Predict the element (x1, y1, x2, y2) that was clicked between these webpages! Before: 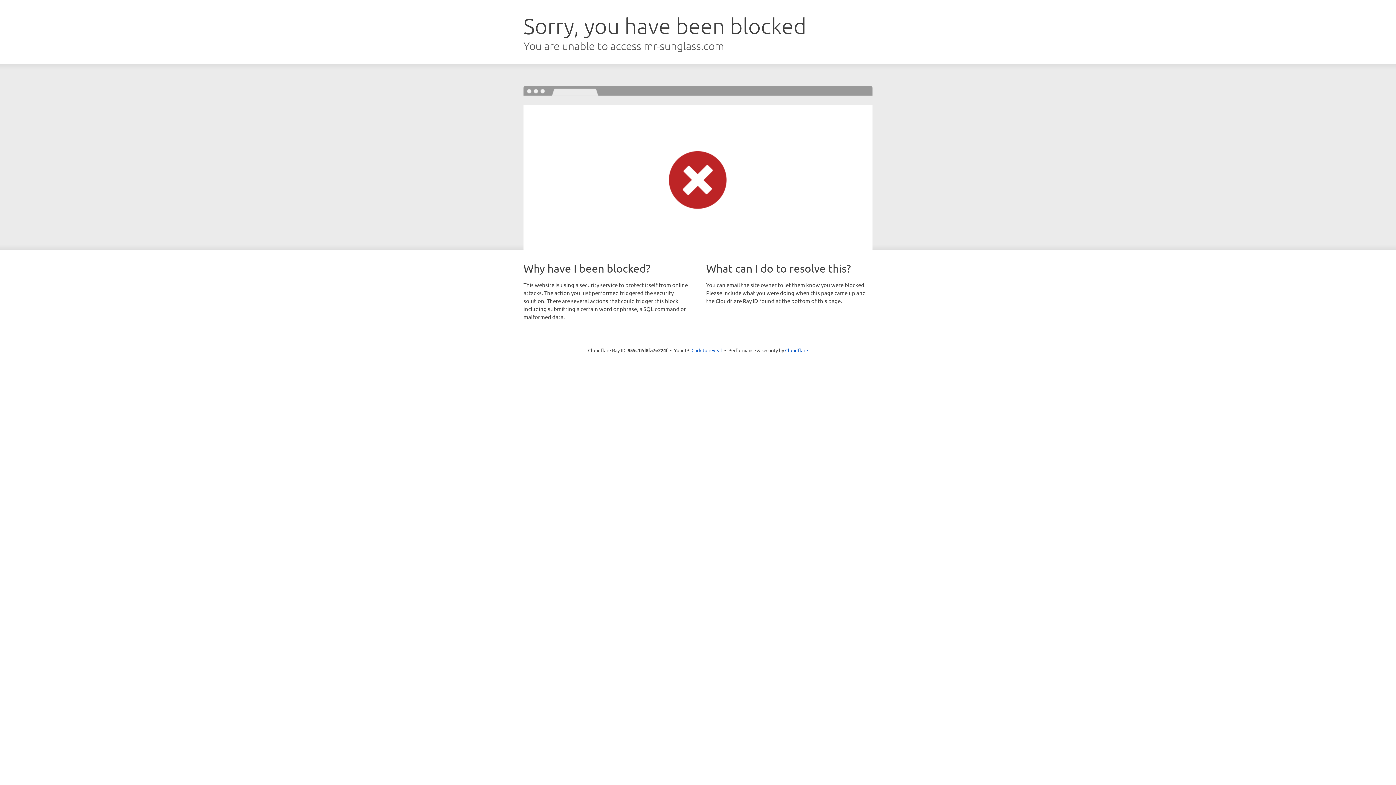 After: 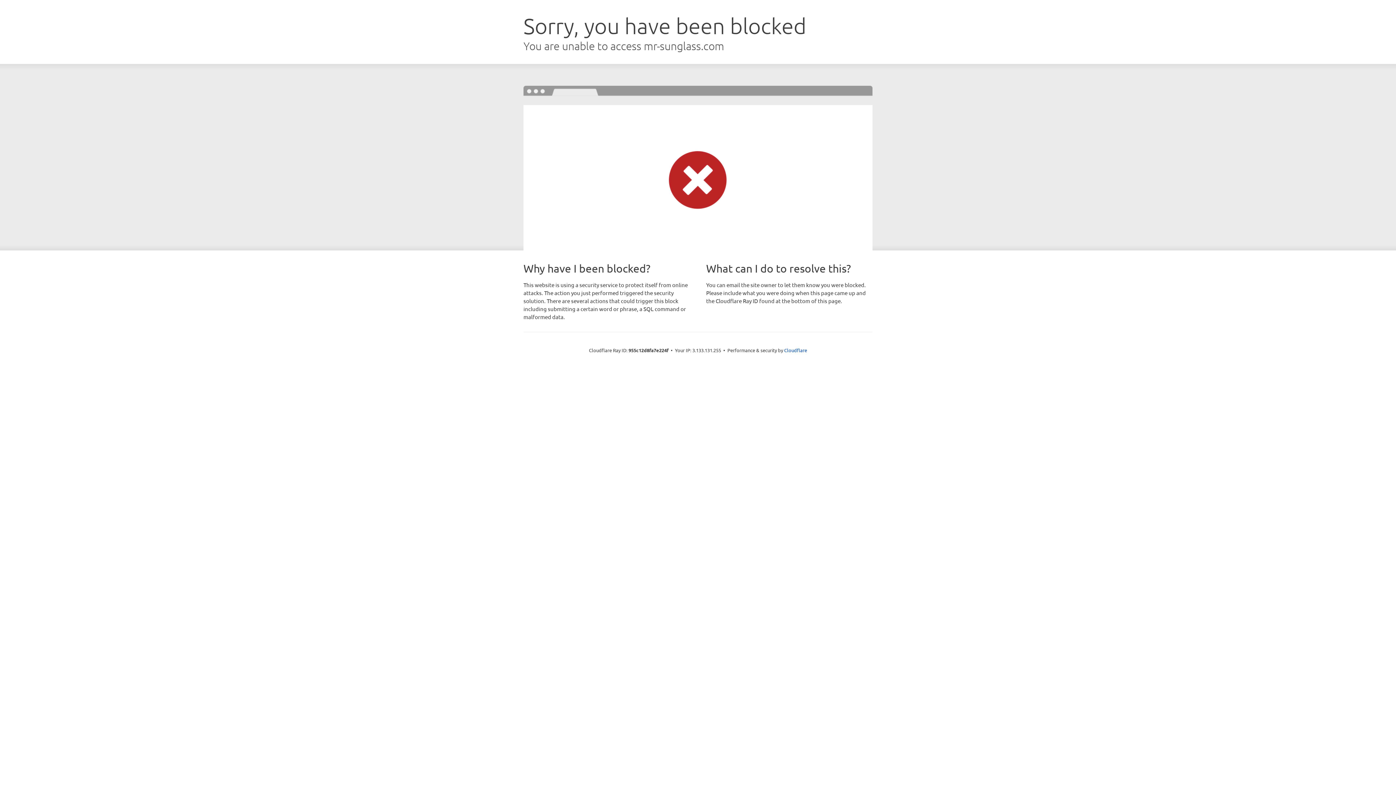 Action: label: Click to reveal bbox: (691, 346, 722, 353)